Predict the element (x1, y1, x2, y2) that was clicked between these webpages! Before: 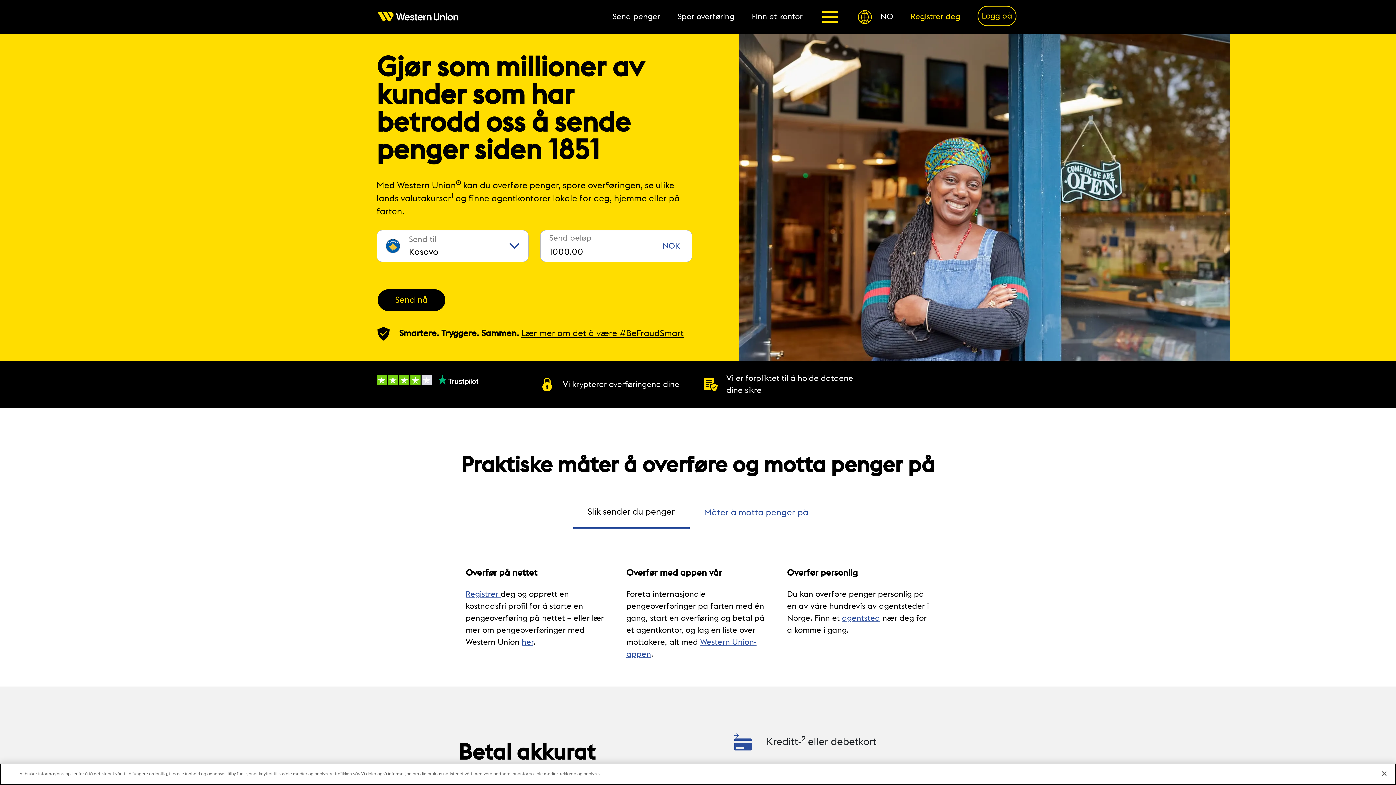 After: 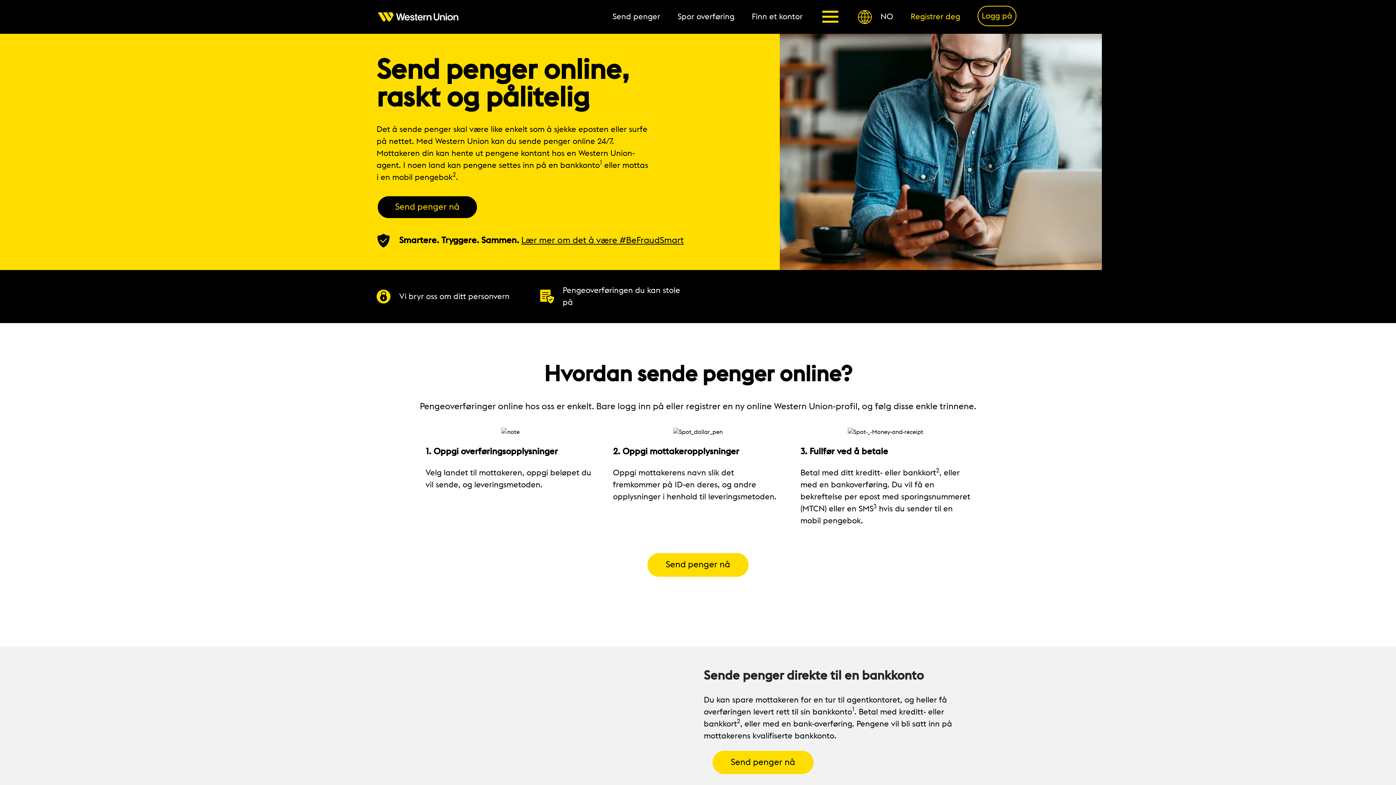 Action: label: her bbox: (521, 636, 533, 644)